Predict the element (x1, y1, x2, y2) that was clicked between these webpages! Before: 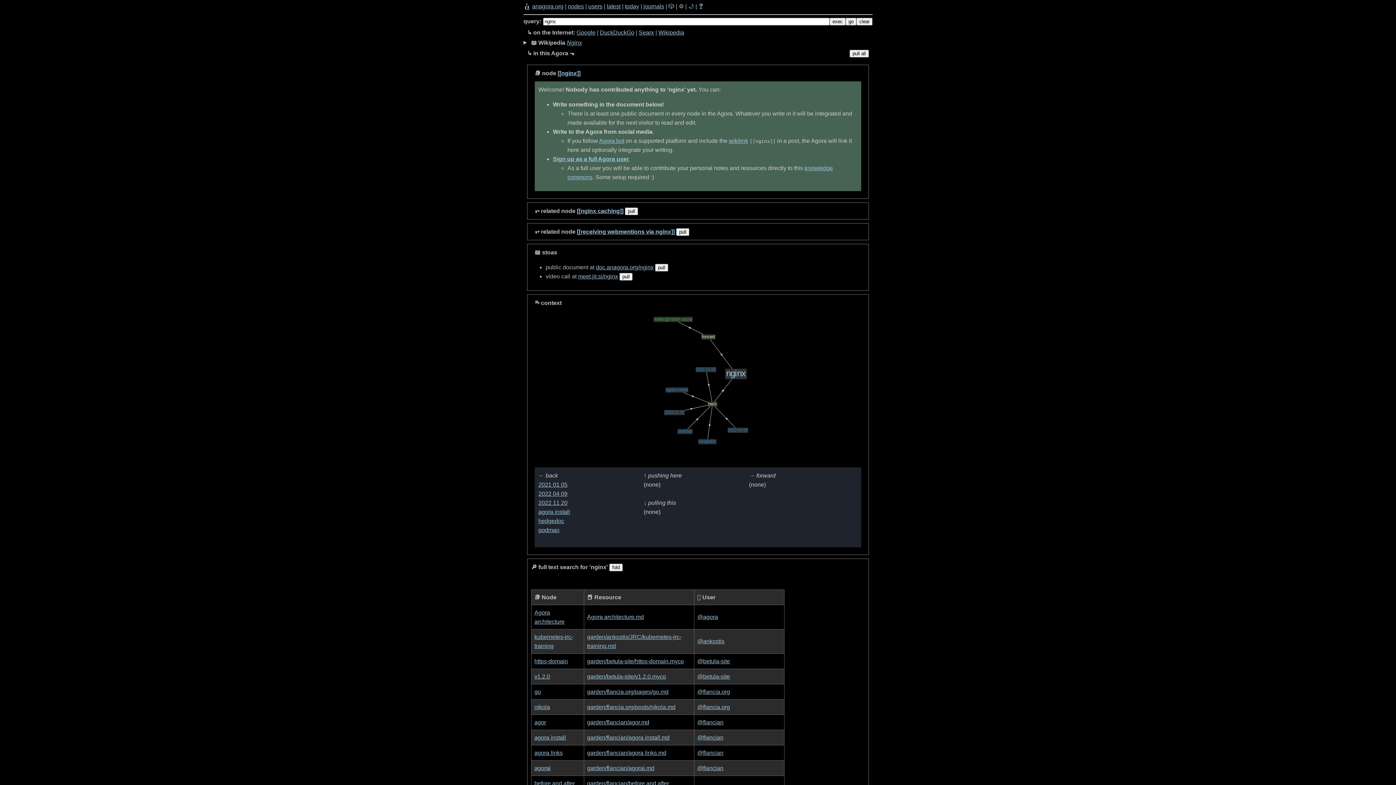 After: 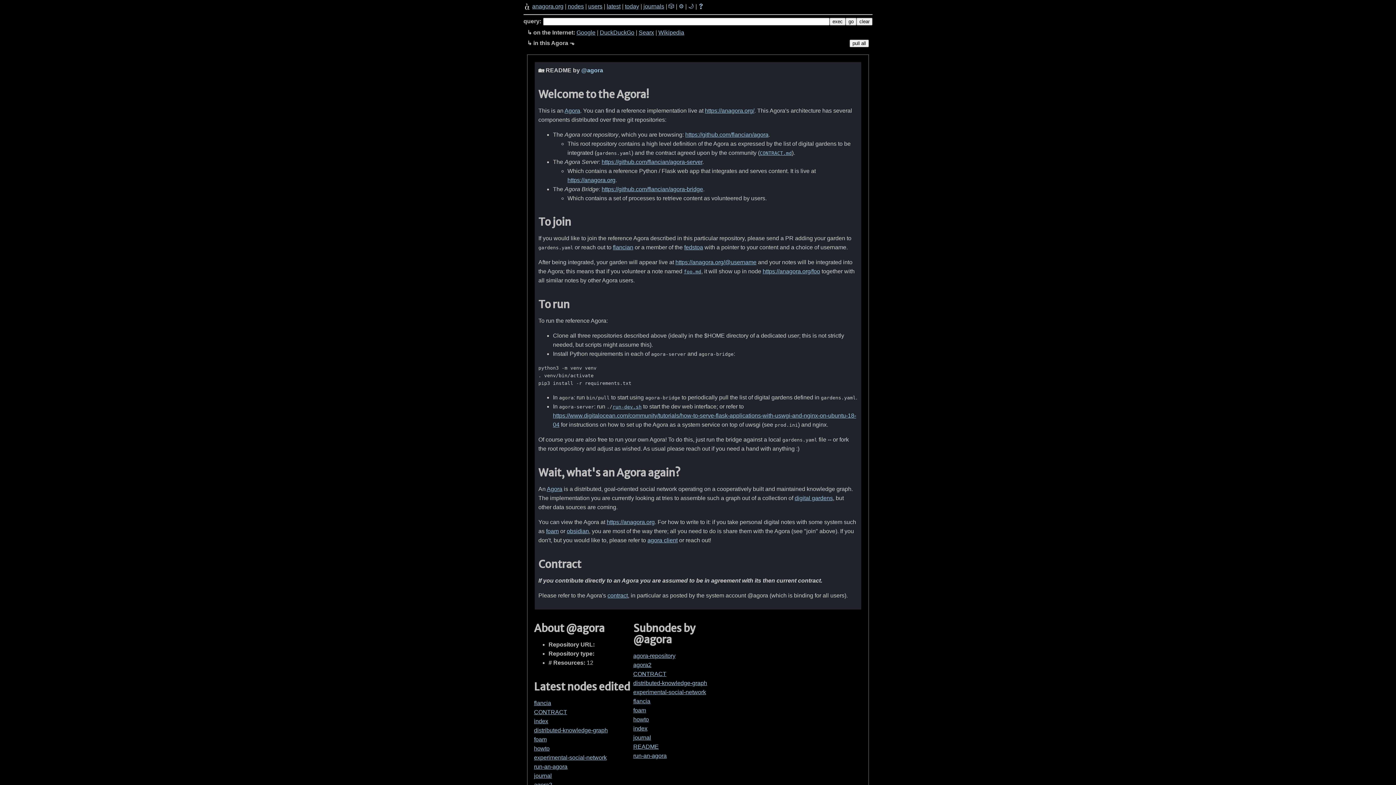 Action: bbox: (697, 614, 718, 620) label: @agora